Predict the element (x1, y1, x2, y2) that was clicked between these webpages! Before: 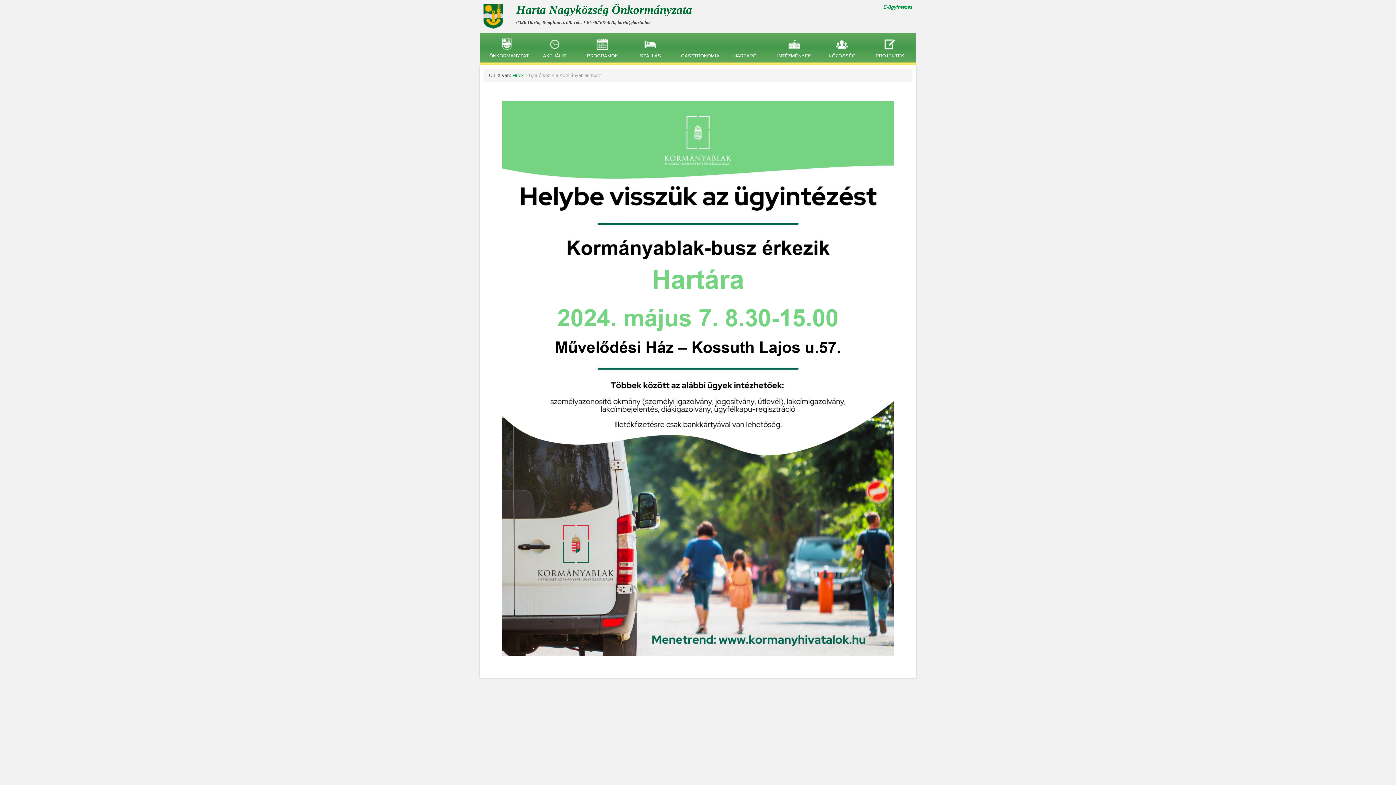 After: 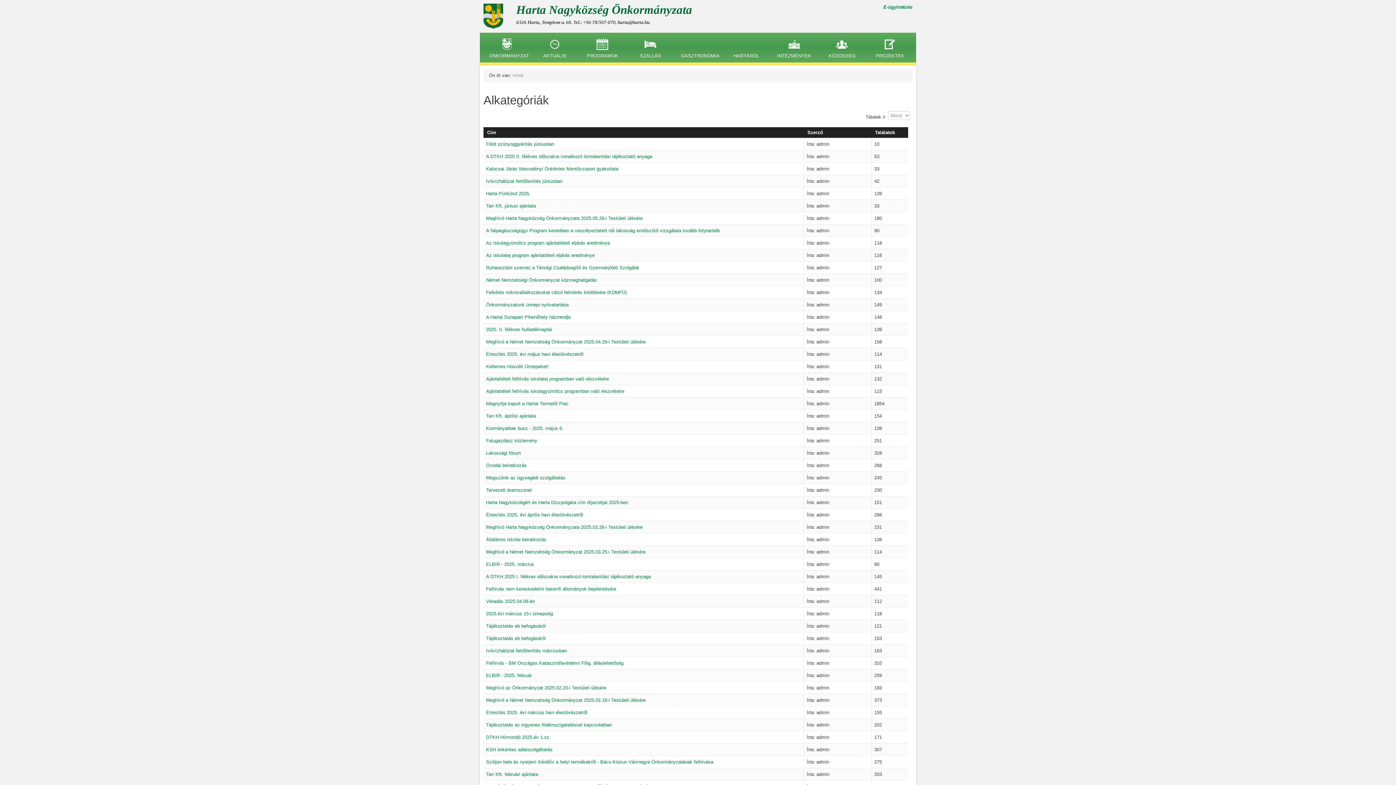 Action: bbox: (512, 72, 524, 78) label: Hírek